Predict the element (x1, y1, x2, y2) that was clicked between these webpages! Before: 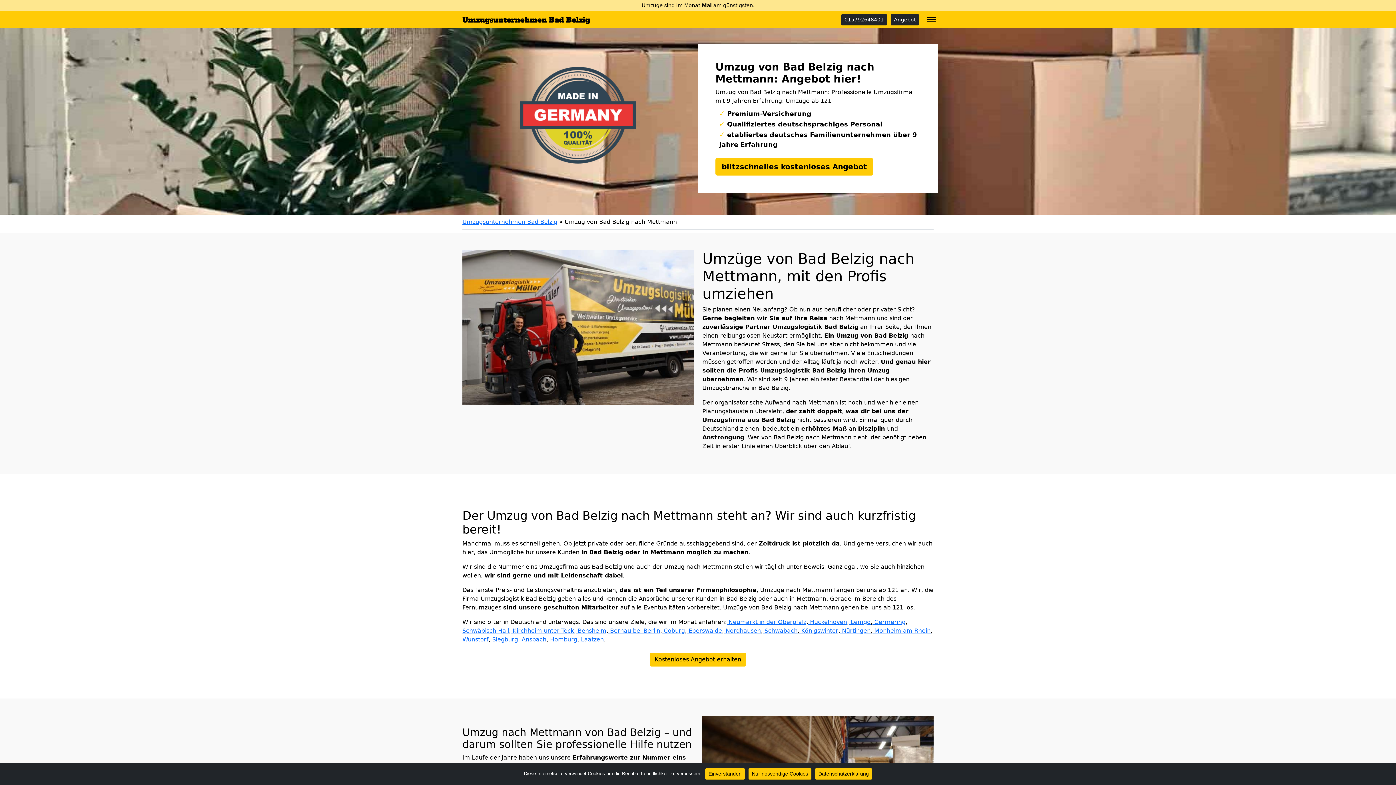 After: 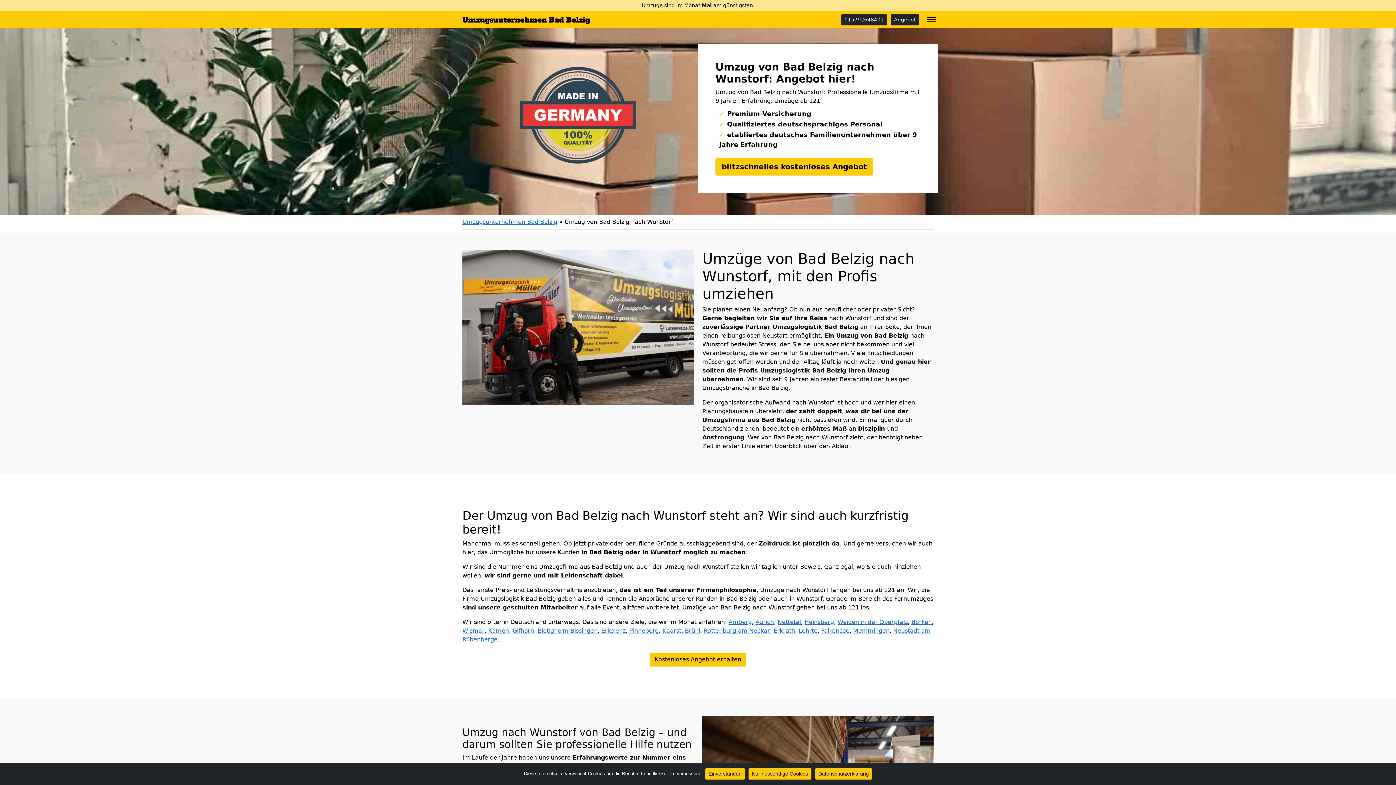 Action: bbox: (462, 636, 488, 643) label:  Wunstorf